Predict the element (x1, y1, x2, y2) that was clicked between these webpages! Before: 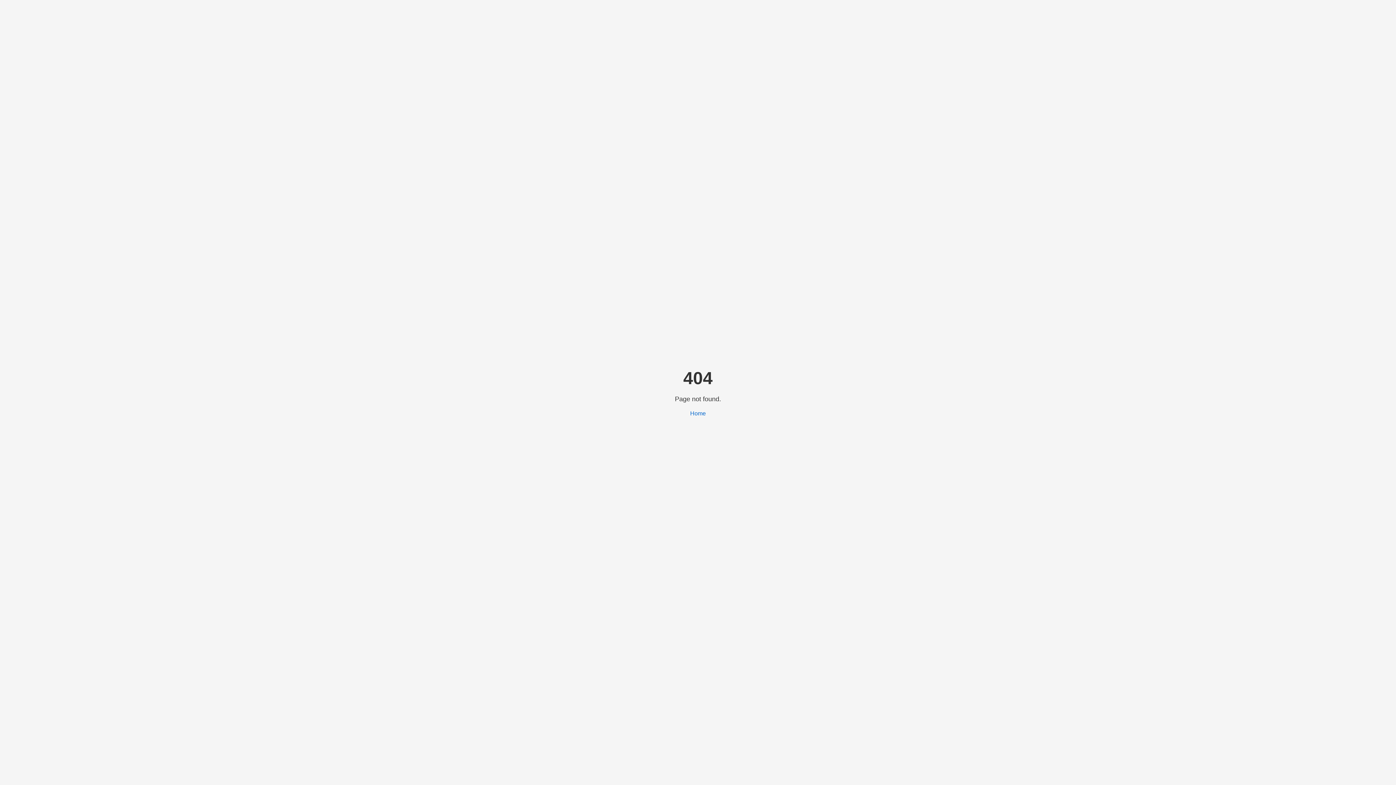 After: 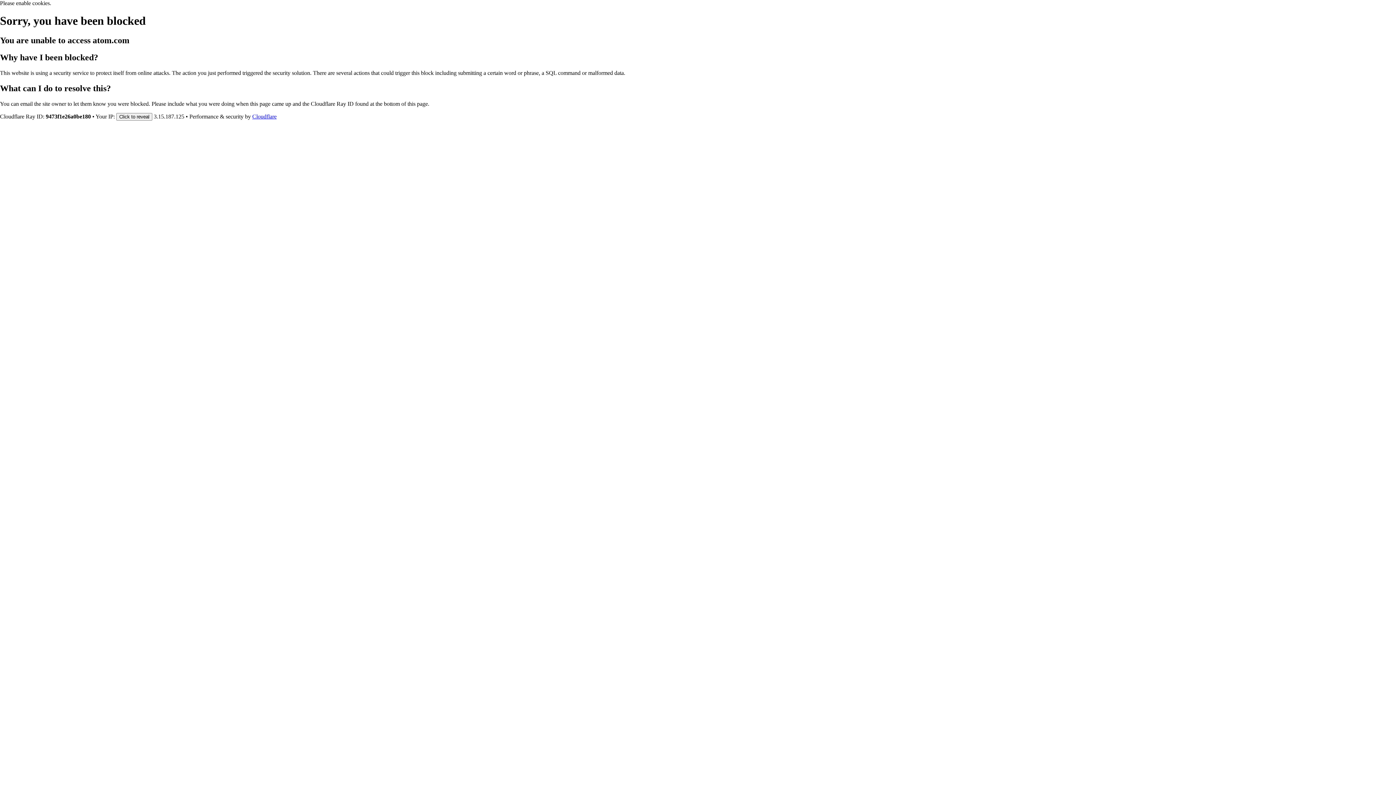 Action: label: Home bbox: (690, 410, 706, 416)